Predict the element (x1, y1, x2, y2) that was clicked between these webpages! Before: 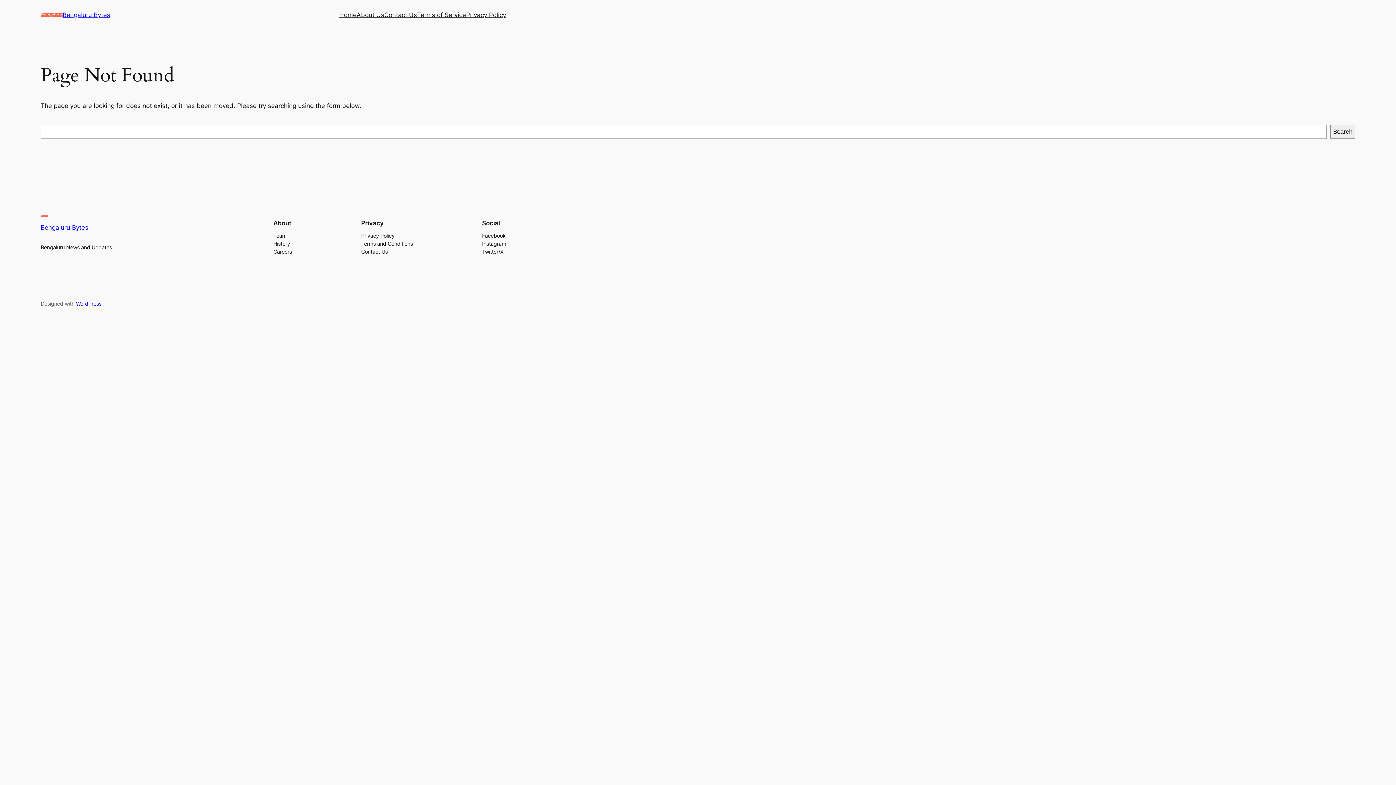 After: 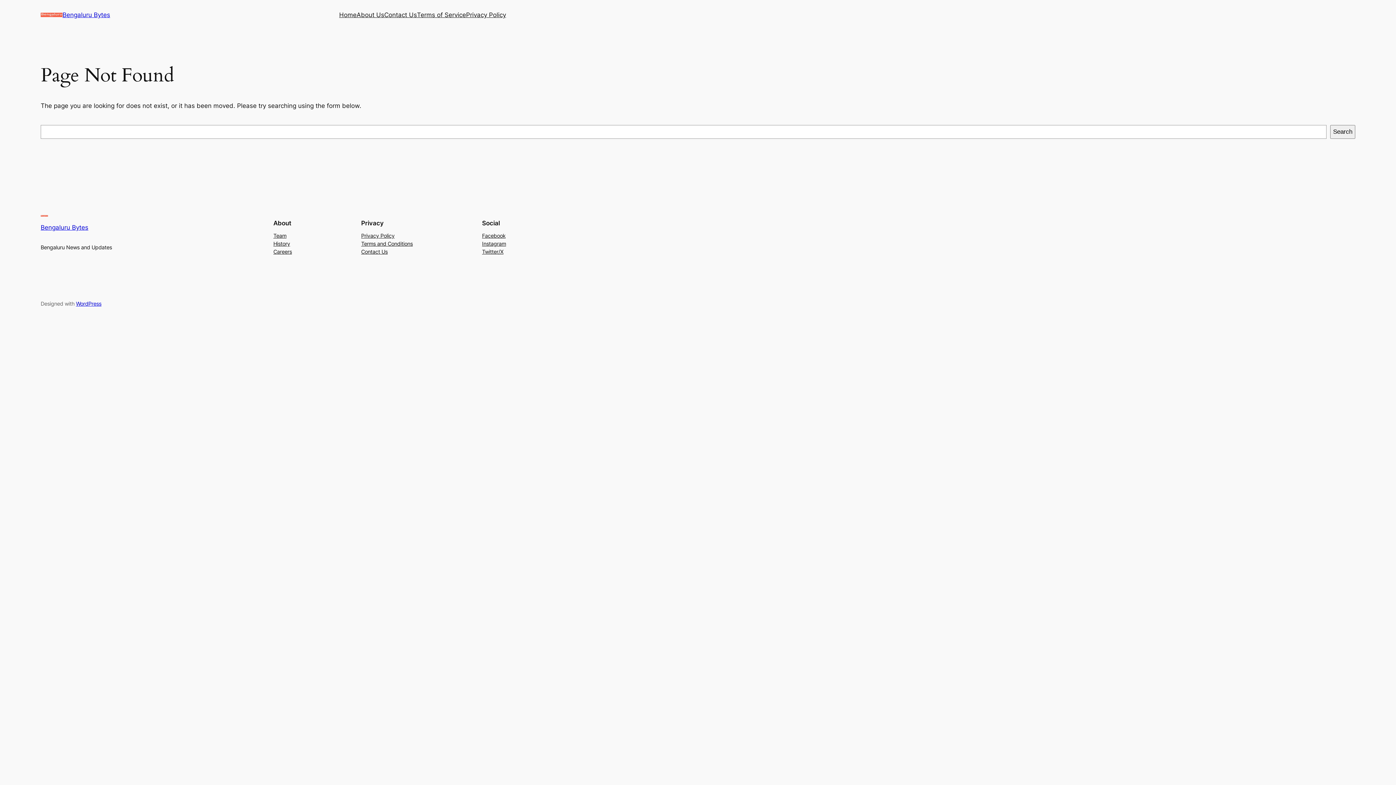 Action: label: Instagram bbox: (482, 239, 506, 247)